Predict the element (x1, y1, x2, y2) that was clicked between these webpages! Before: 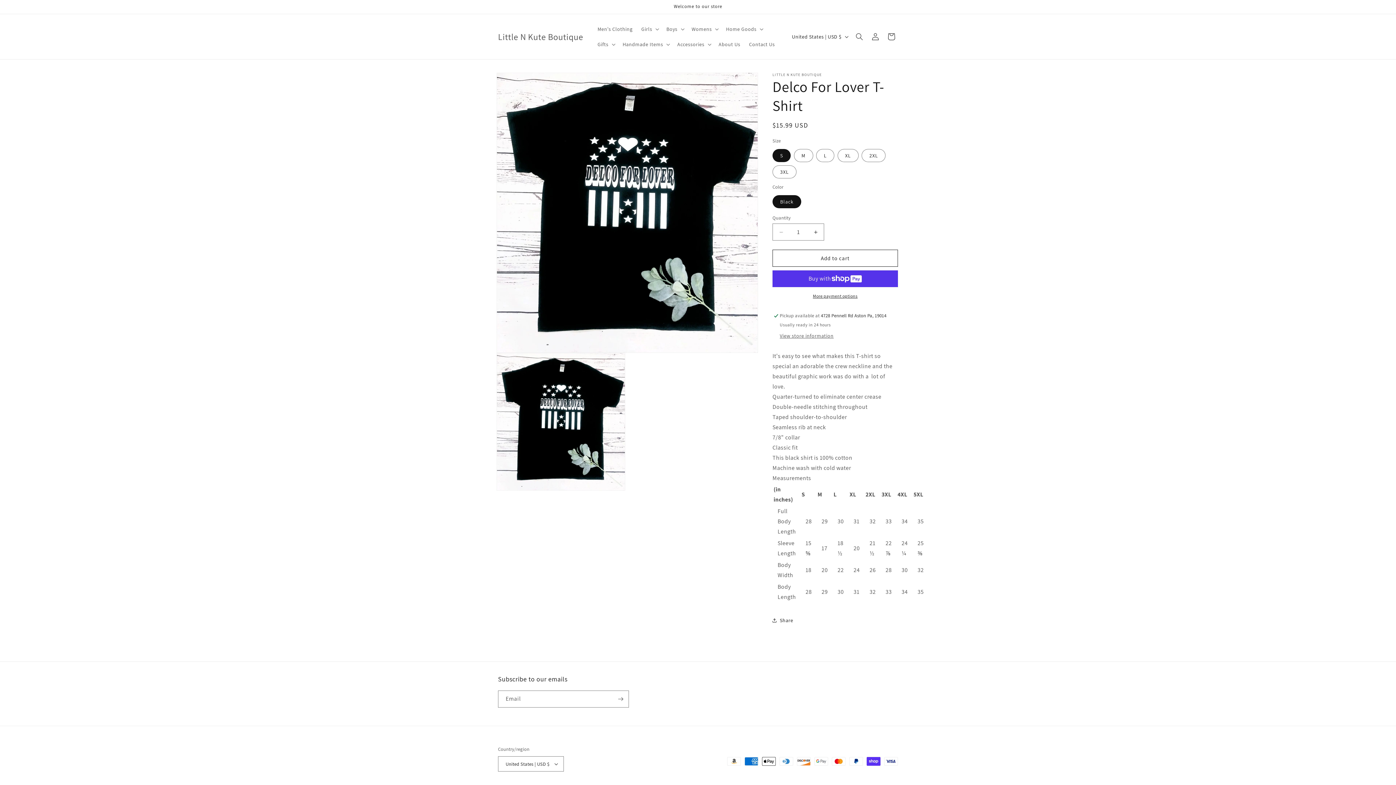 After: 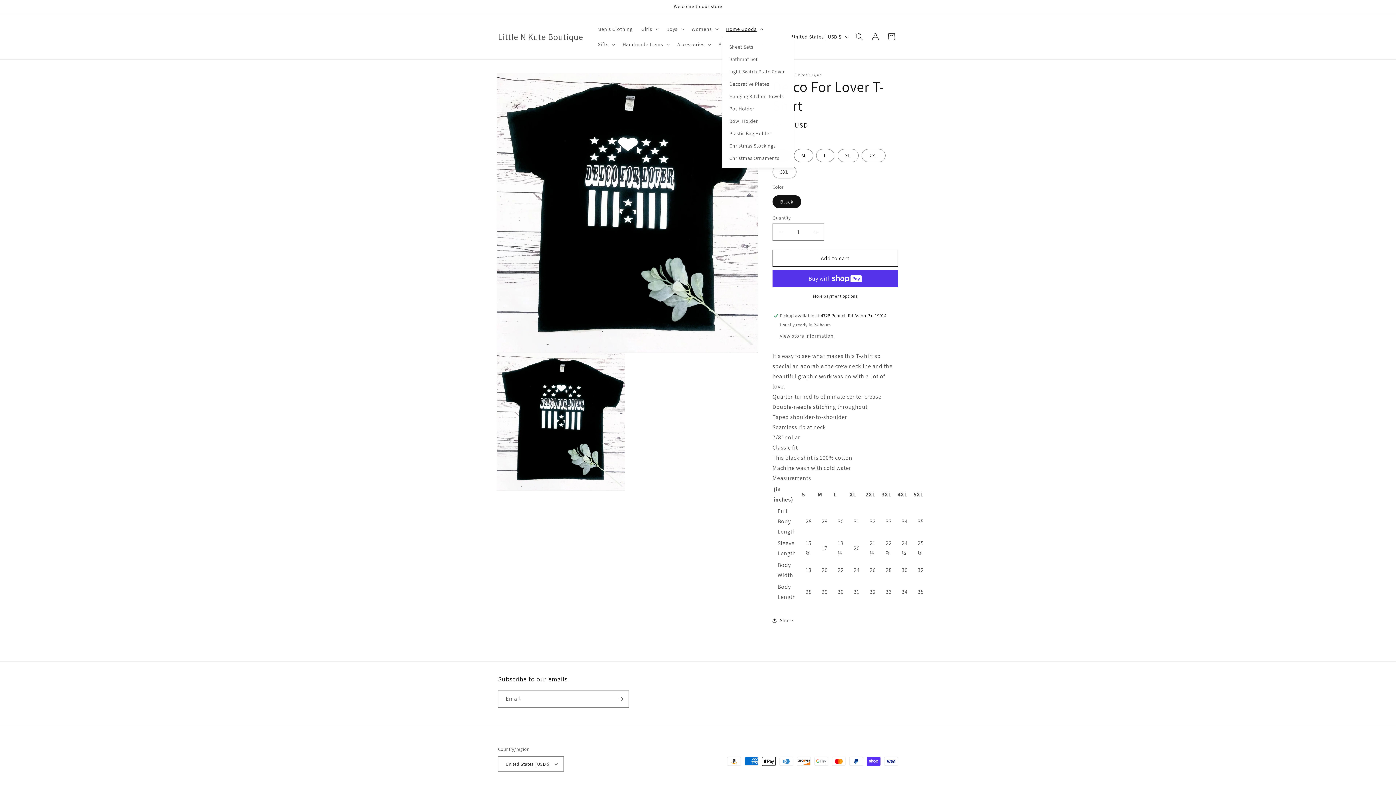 Action: bbox: (721, 21, 766, 36) label: Home Goods